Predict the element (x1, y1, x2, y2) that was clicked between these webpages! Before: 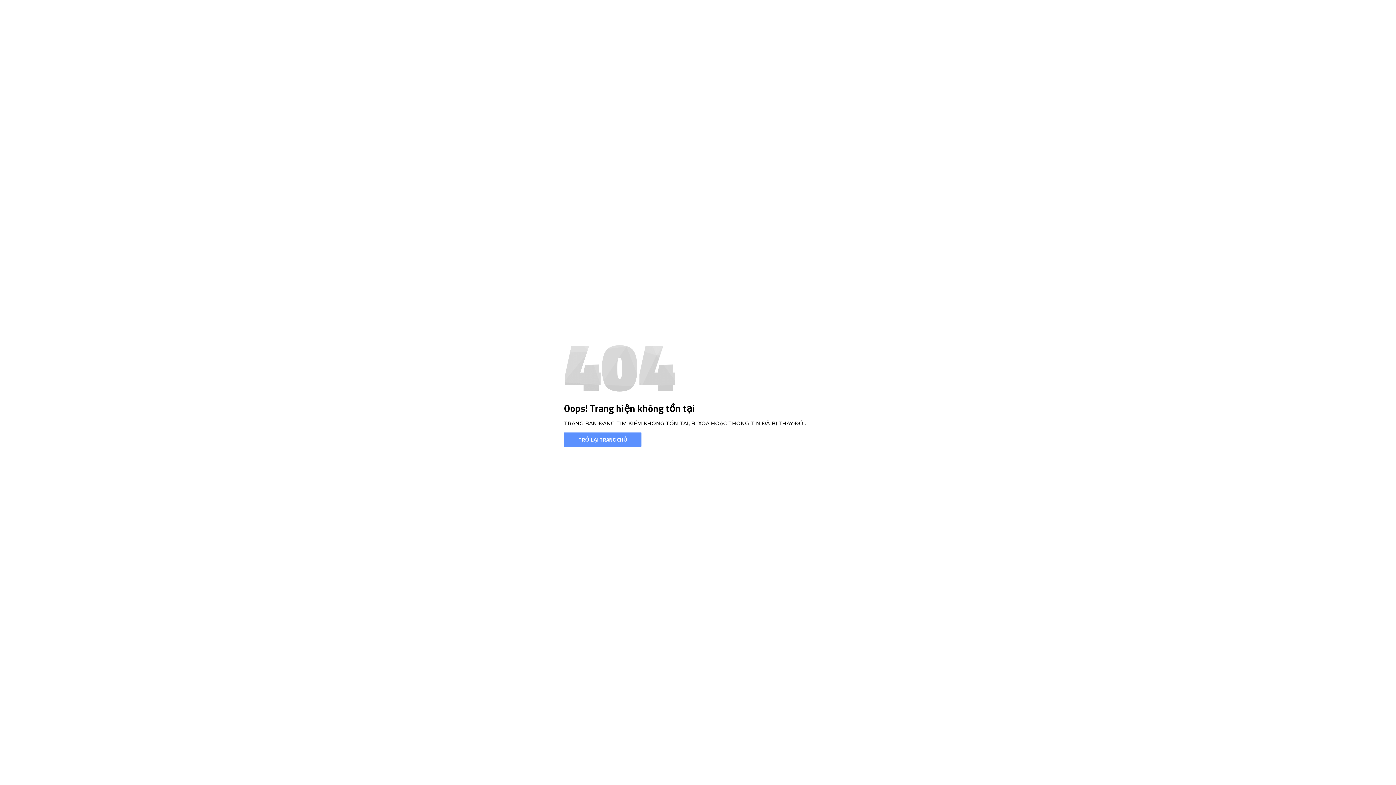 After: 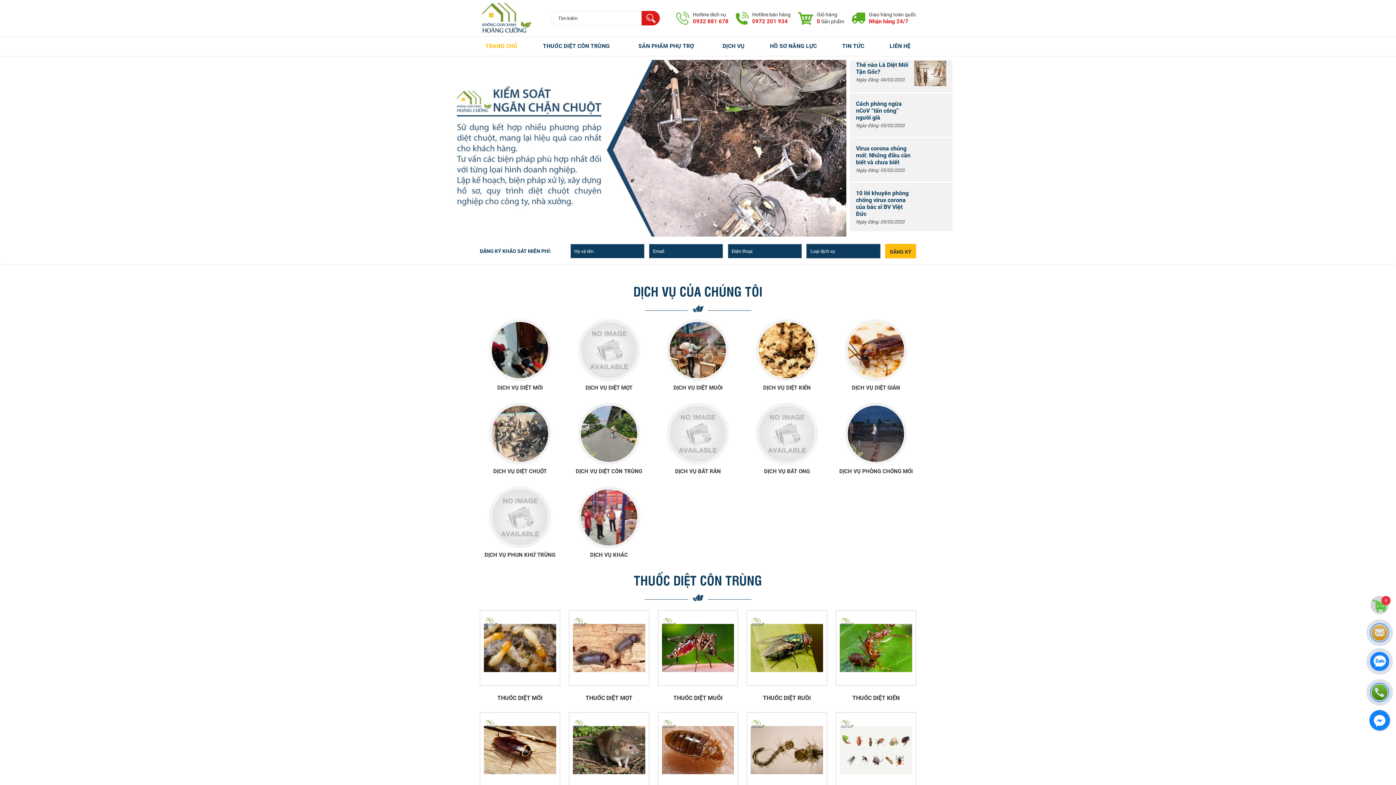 Action: bbox: (564, 432, 641, 446) label: TRỞ LẠI TRANG CHỦ